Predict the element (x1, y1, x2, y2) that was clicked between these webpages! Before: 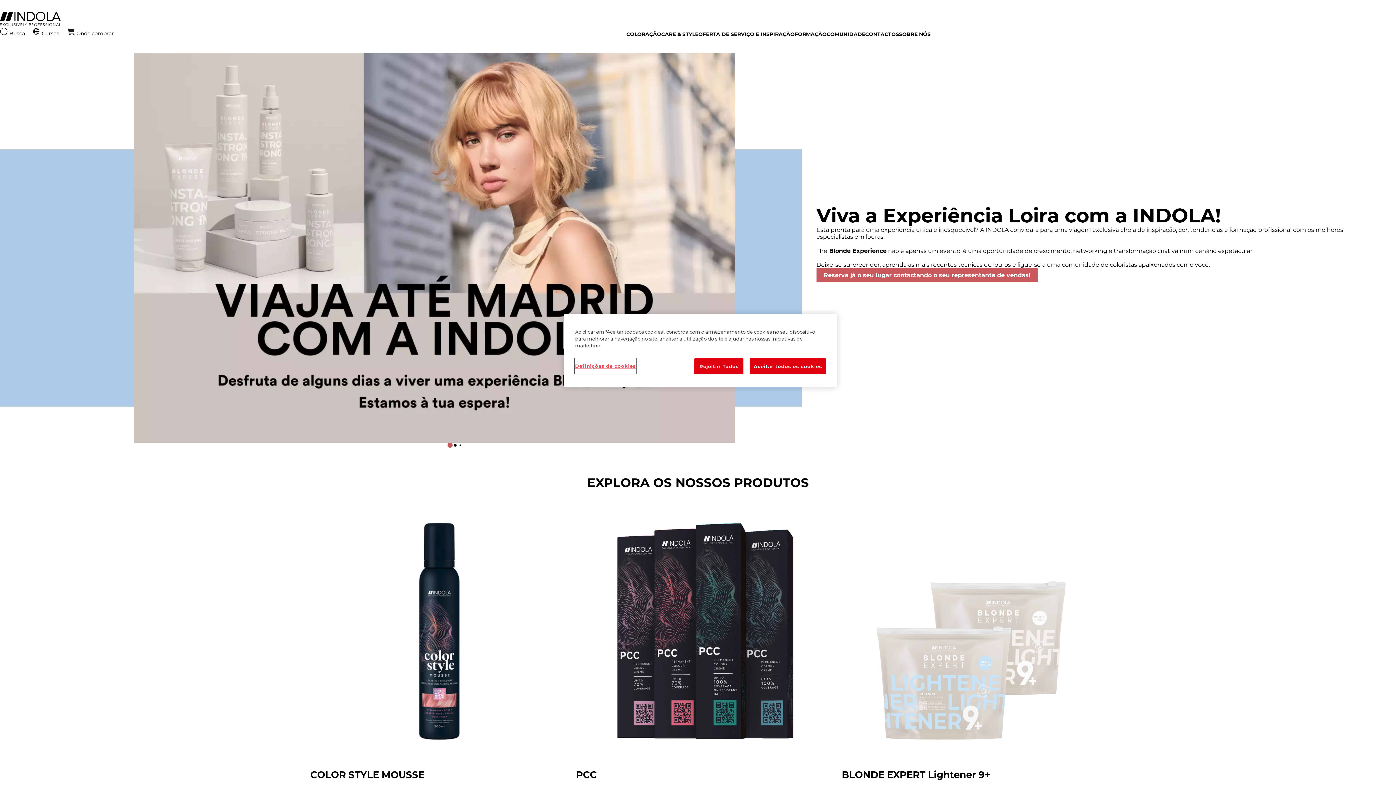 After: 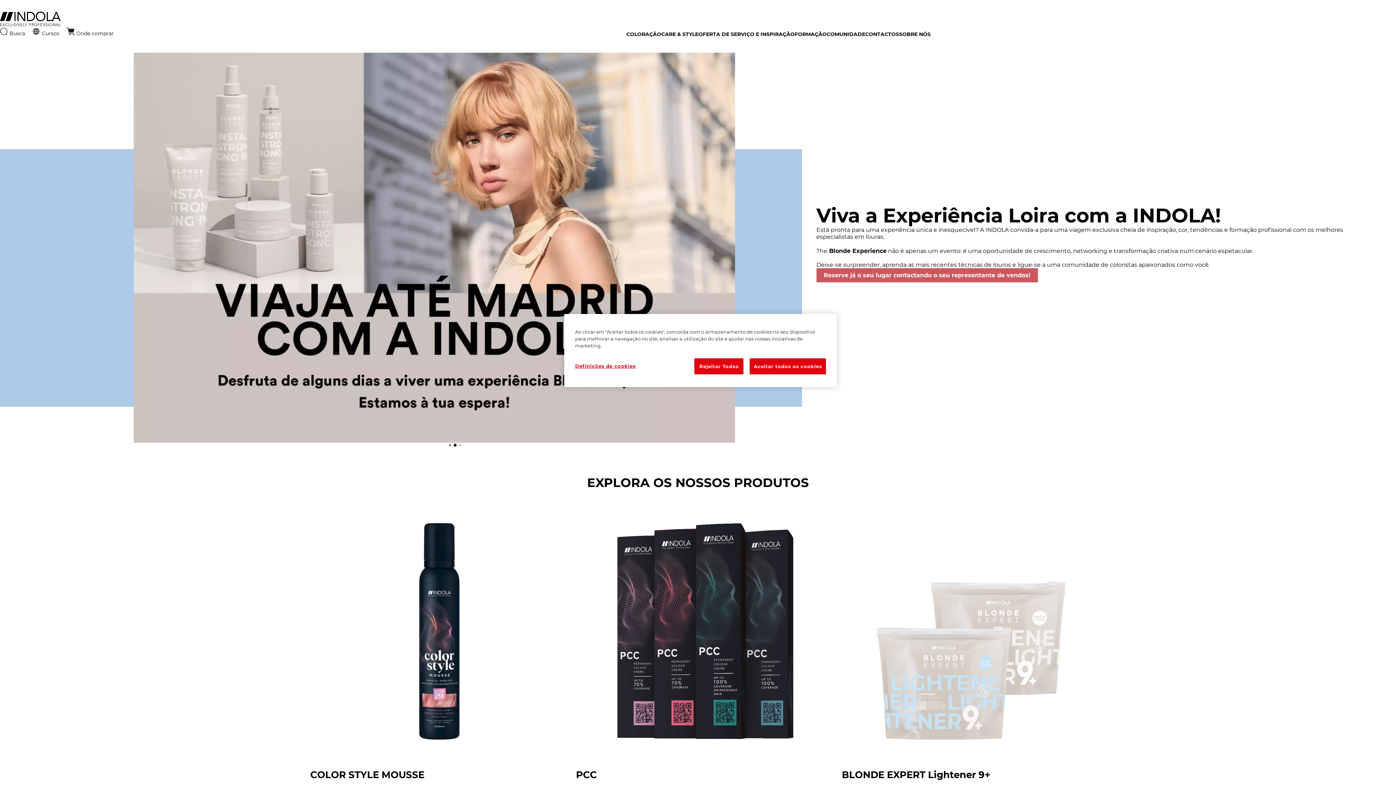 Action: bbox: (459, 444, 461, 446)